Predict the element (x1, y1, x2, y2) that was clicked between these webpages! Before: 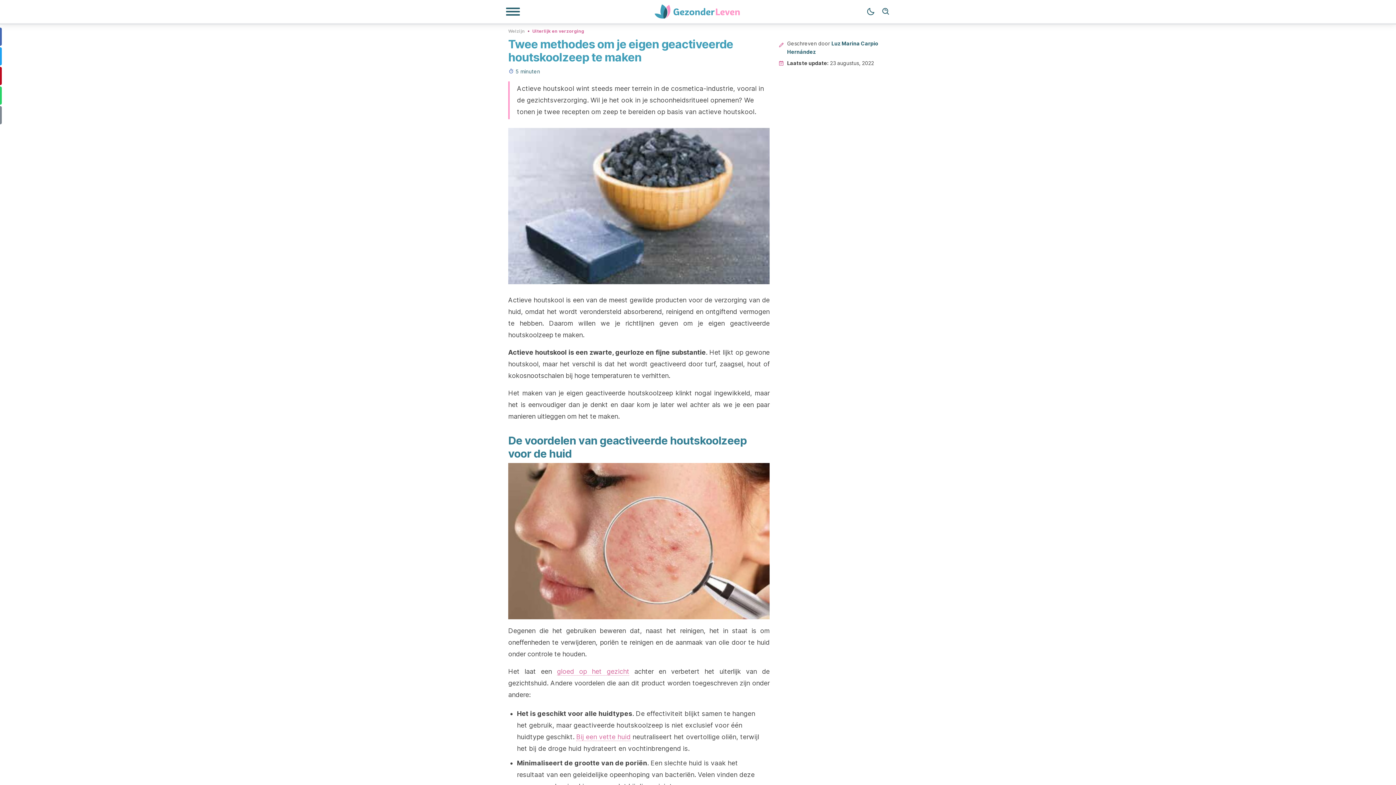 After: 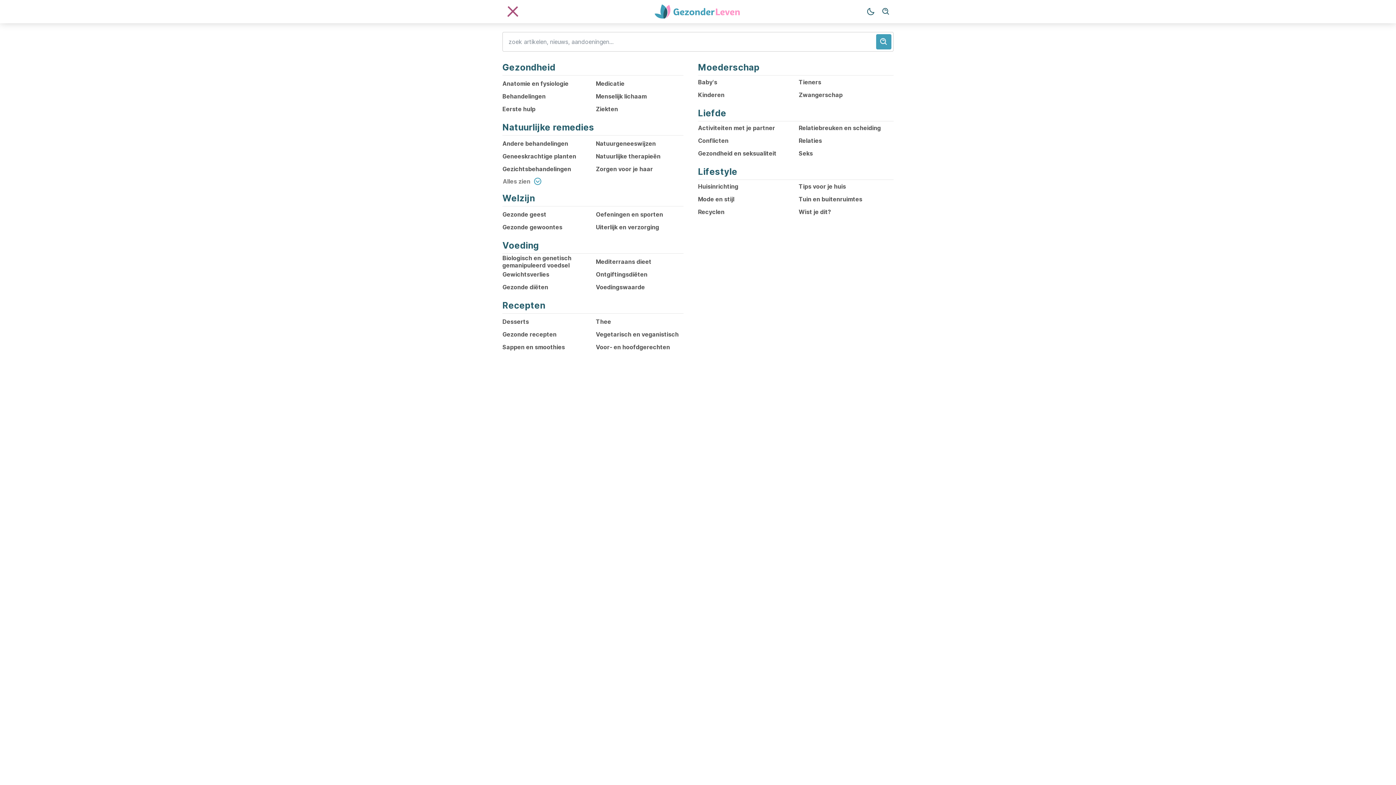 Action: label: Navigatiemenu bbox: (505, 7, 520, 16)